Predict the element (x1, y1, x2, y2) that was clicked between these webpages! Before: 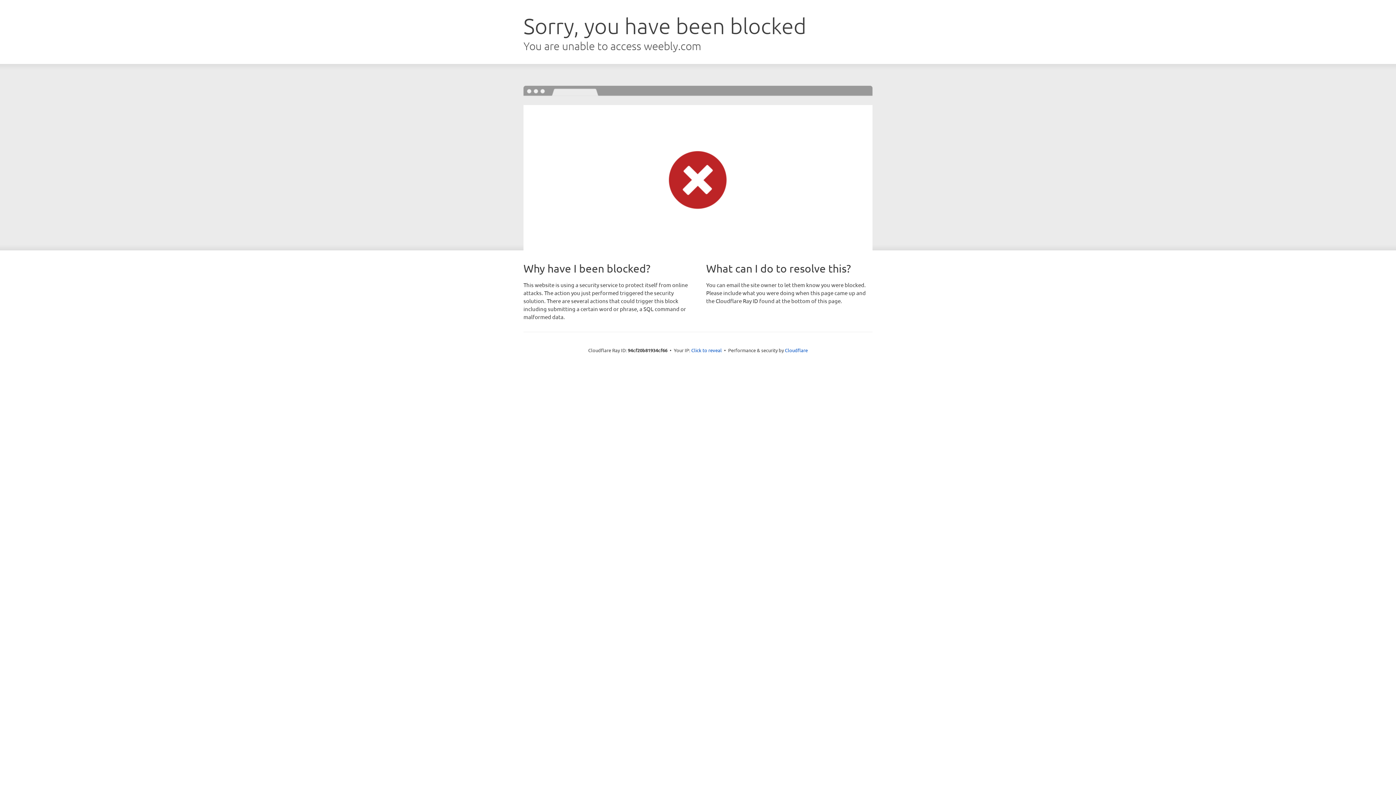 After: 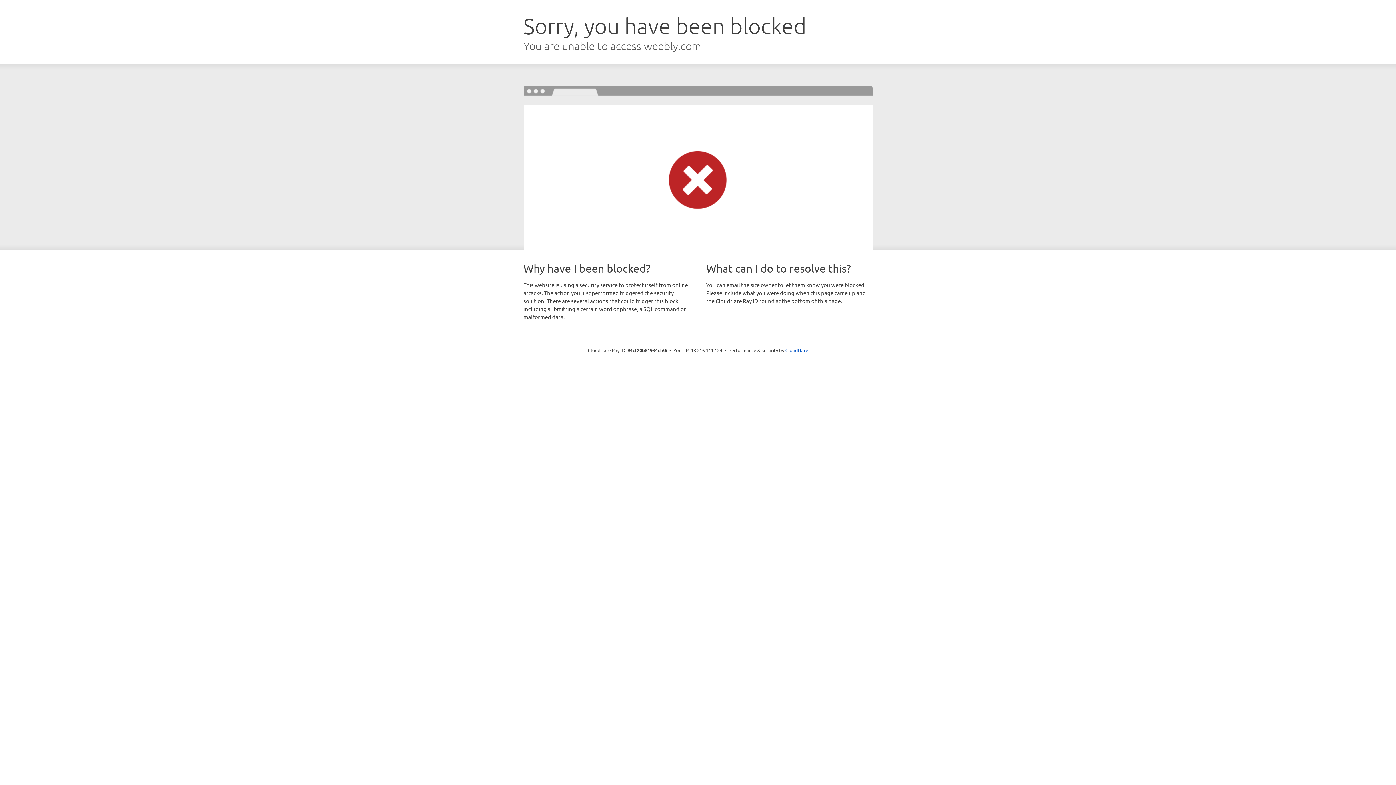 Action: label: Click to reveal bbox: (691, 346, 722, 353)